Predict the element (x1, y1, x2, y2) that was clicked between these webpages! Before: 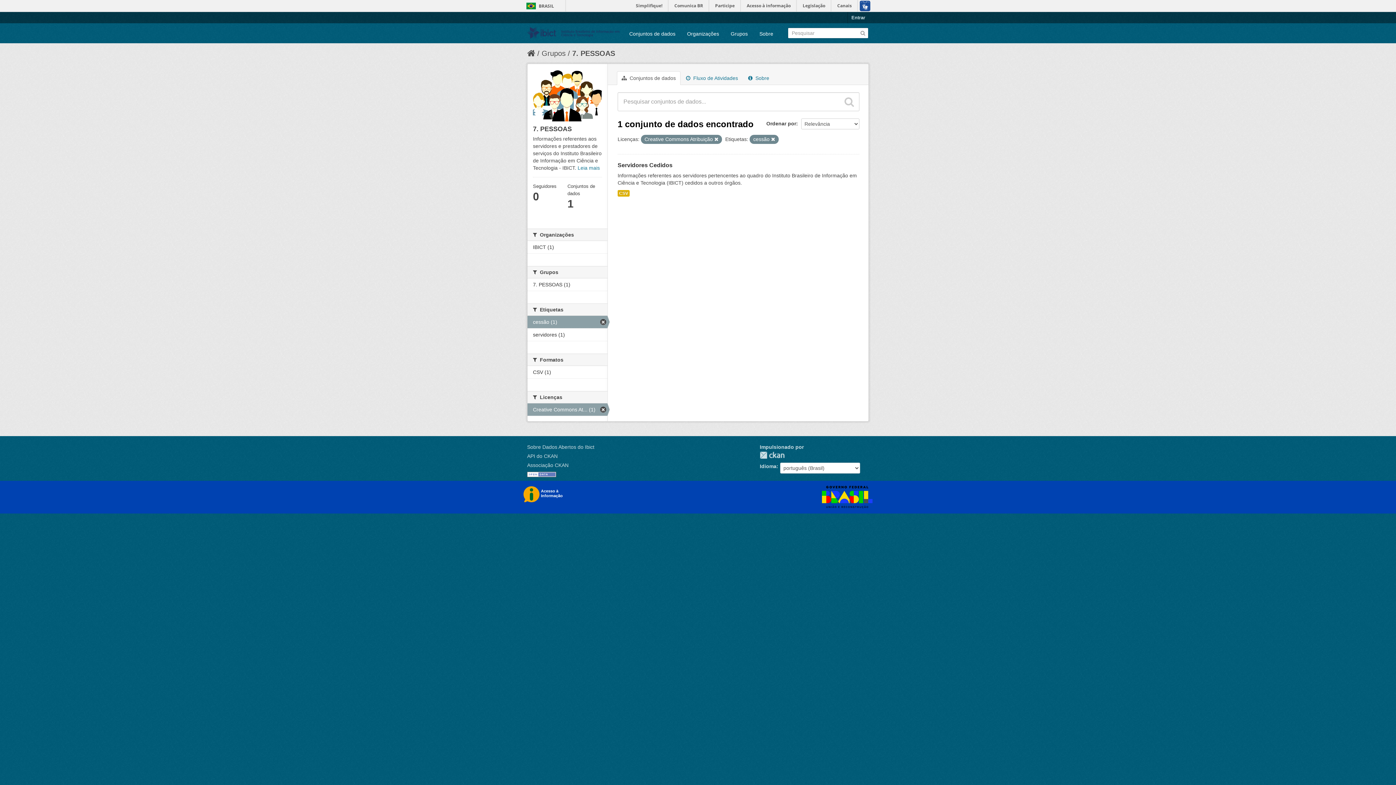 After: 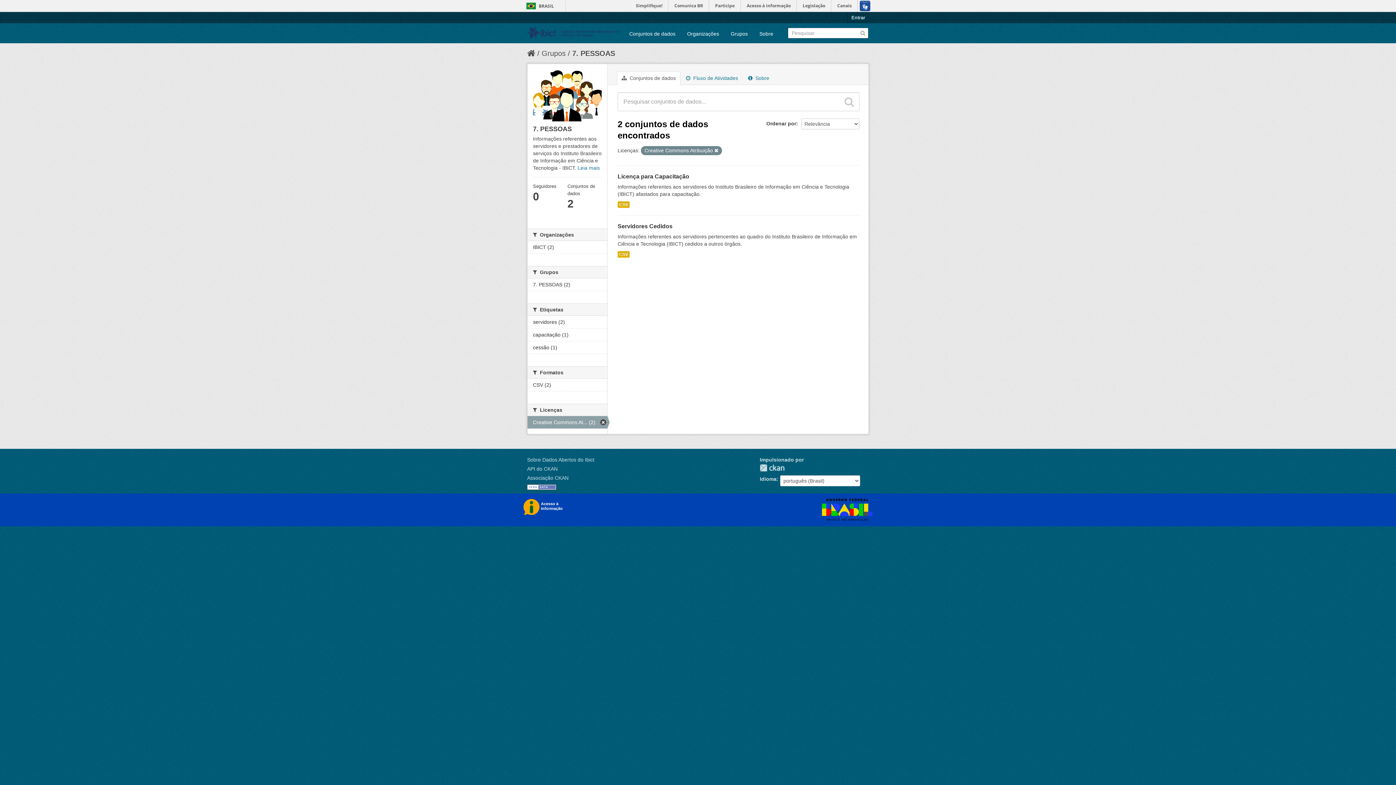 Action: label: cessão (1) bbox: (527, 315, 607, 328)